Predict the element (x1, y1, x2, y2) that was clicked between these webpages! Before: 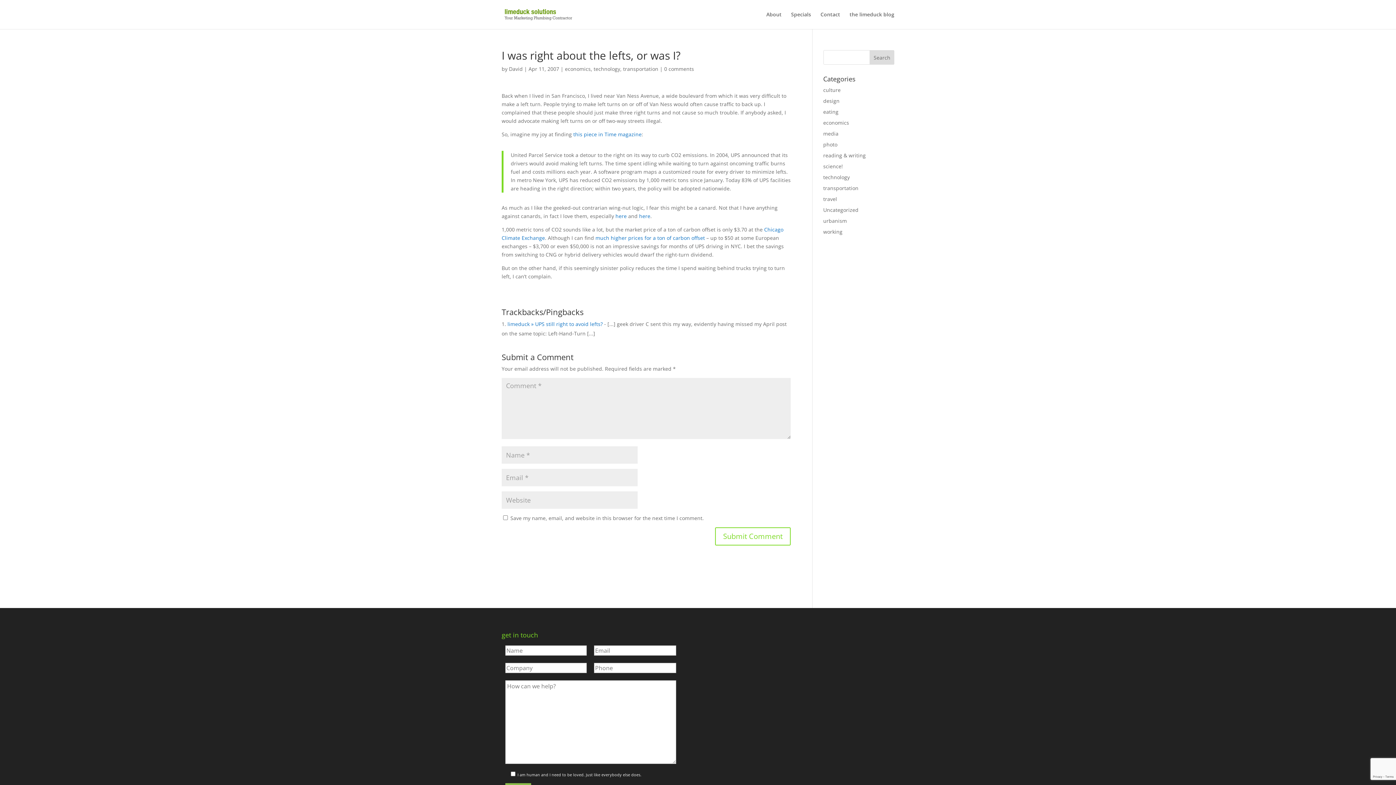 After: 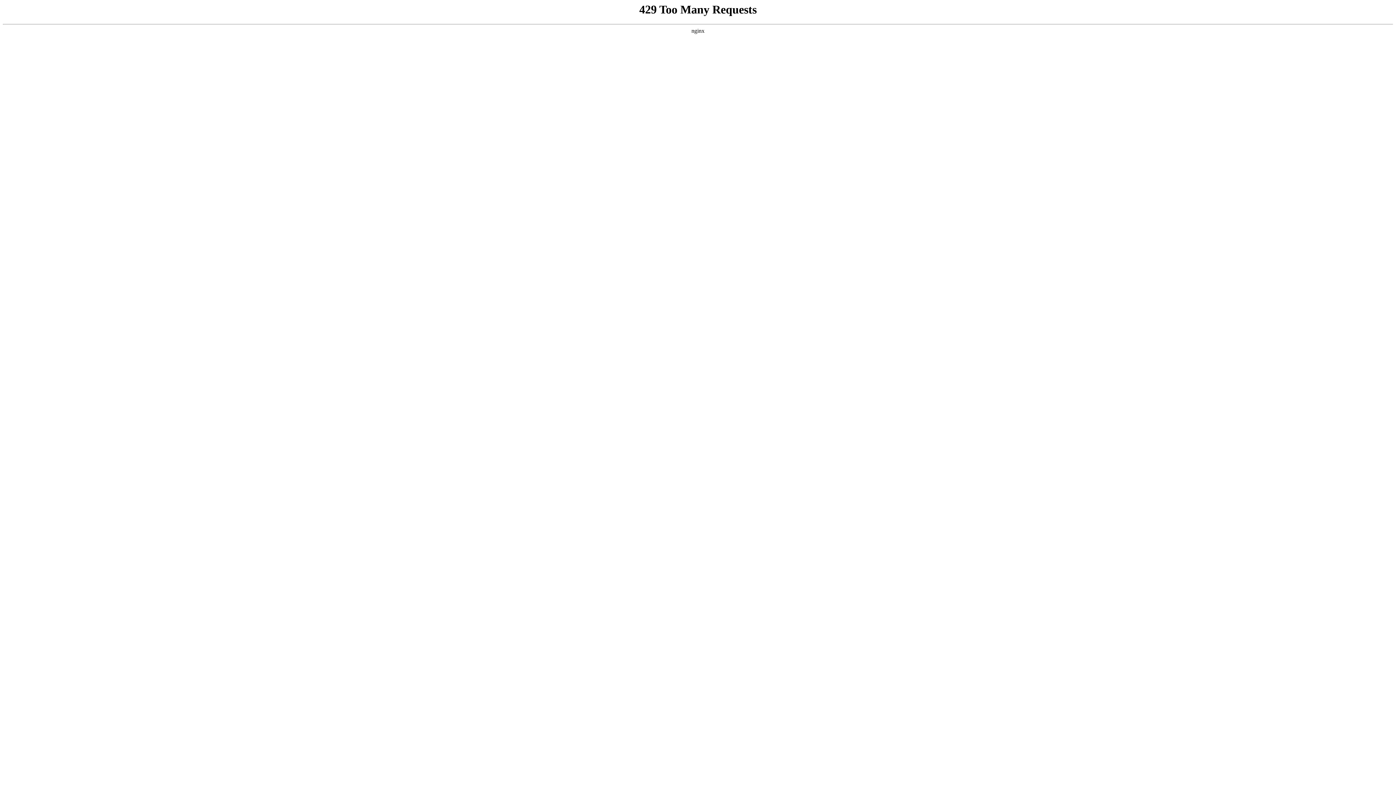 Action: label: limeduck » UPS still right to avoid lefts? bbox: (507, 320, 602, 327)